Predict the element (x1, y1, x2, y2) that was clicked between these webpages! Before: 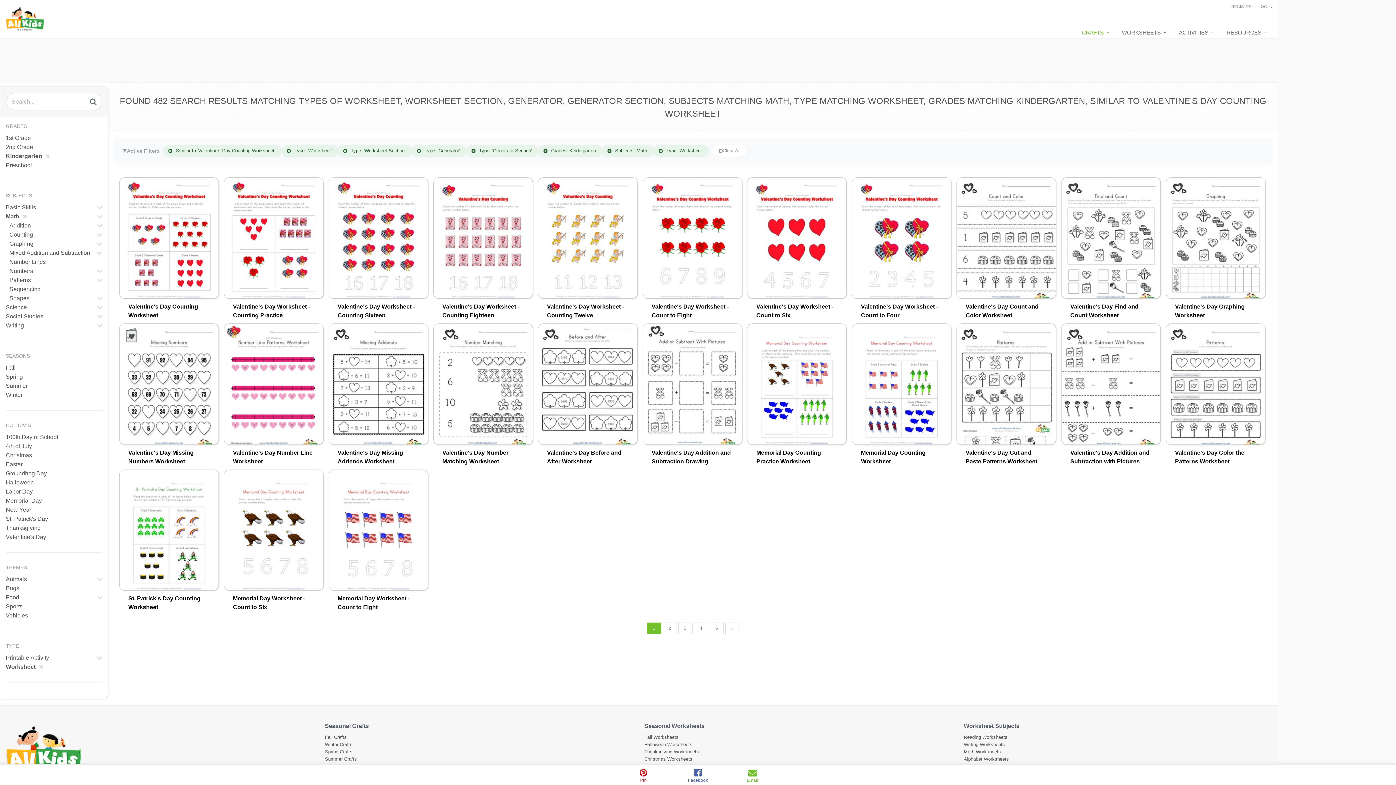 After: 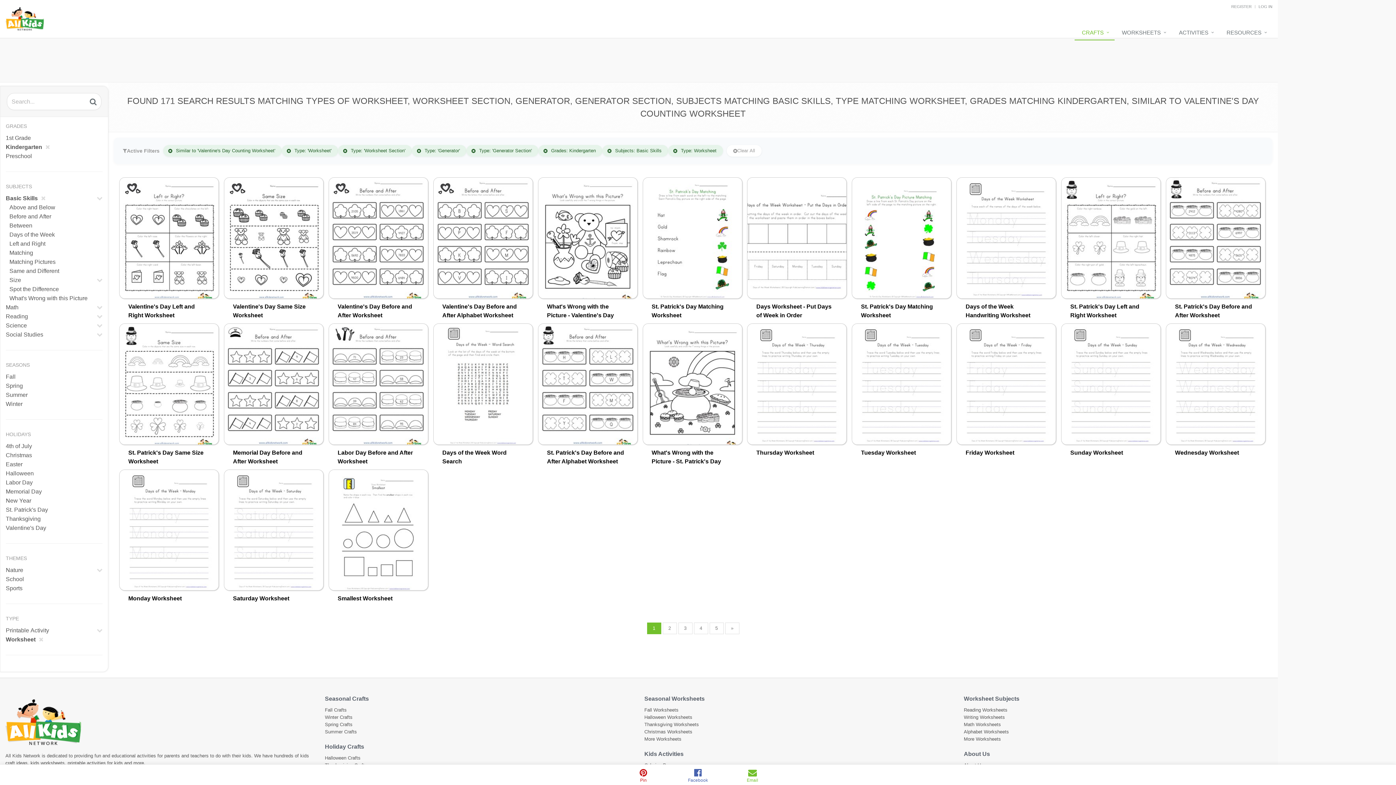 Action: label: Basic Skills bbox: (5, 202, 36, 212)